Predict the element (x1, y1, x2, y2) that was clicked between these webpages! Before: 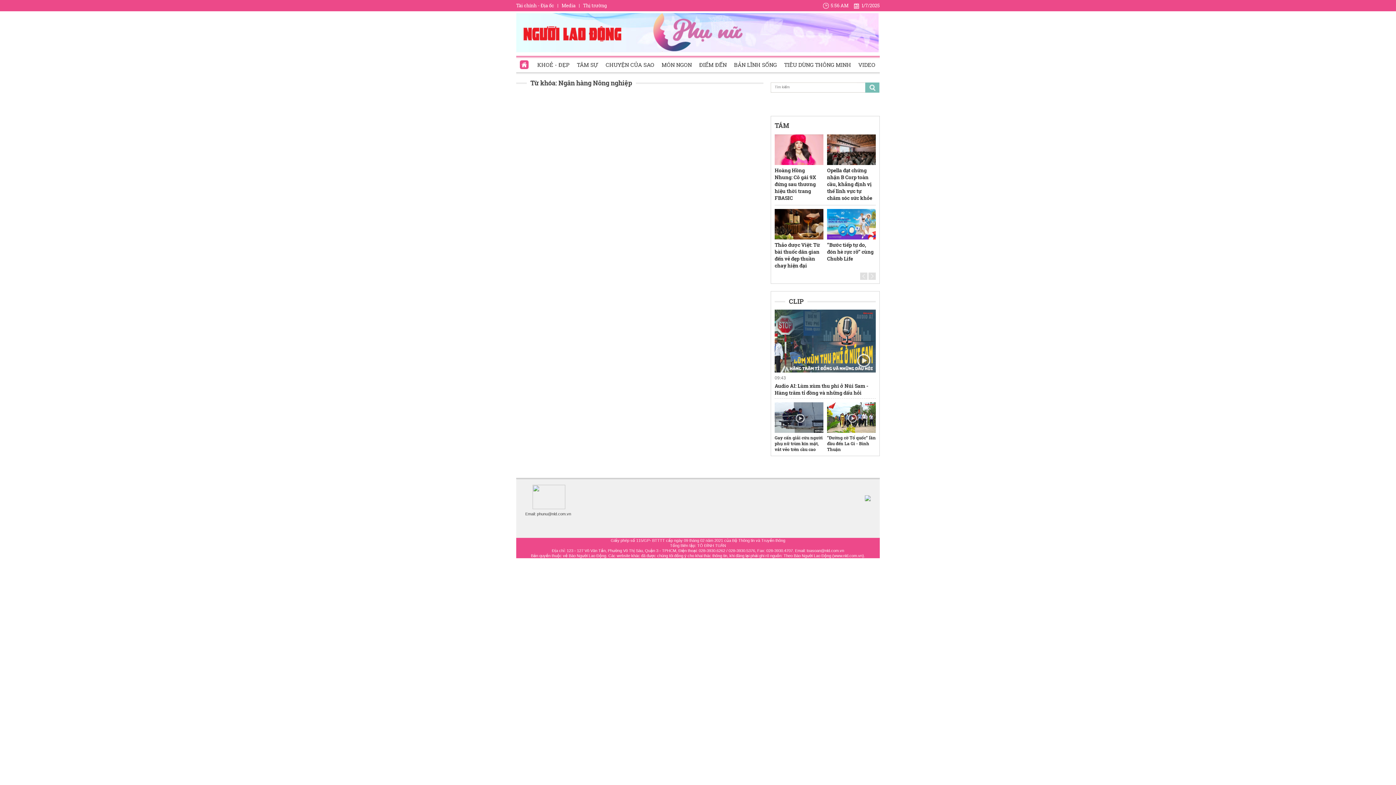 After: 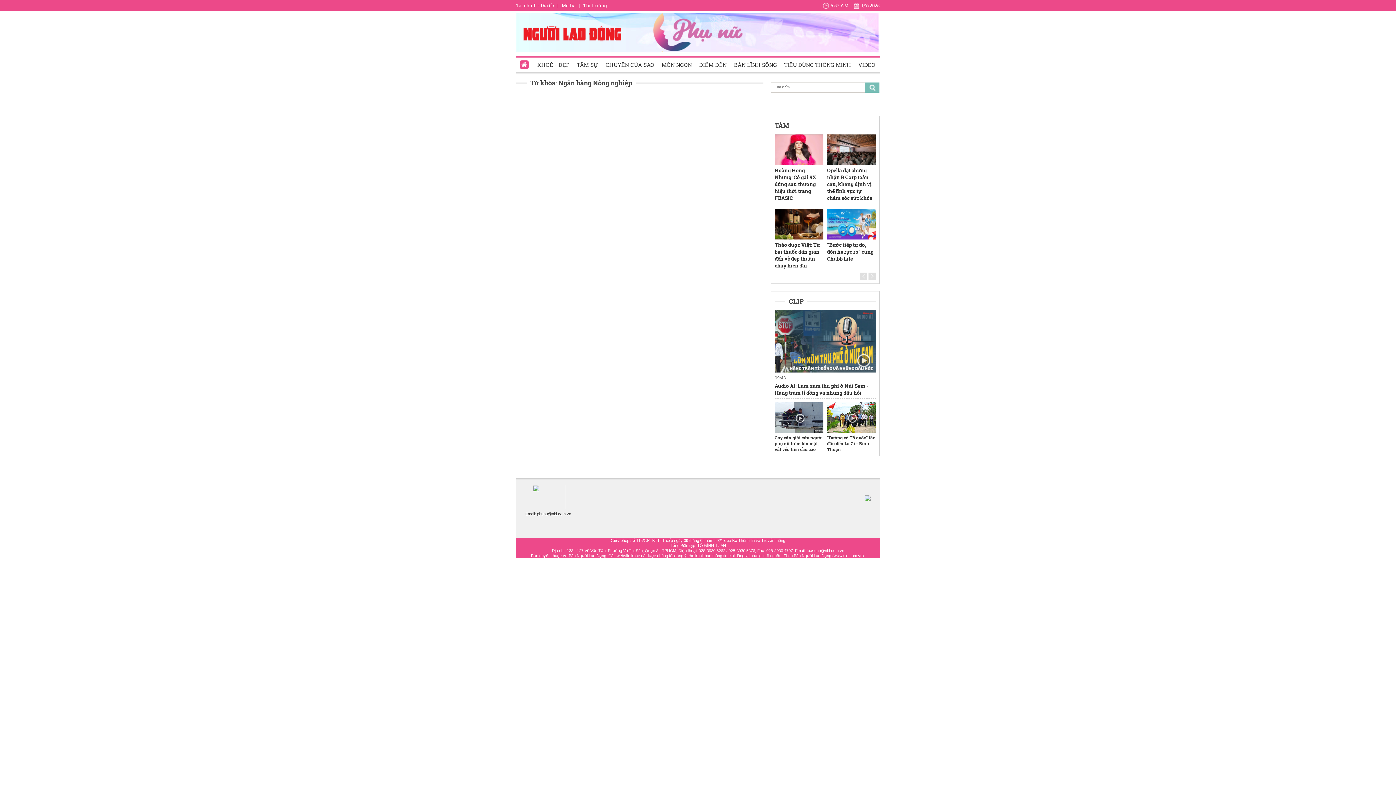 Action: bbox: (774, 121, 789, 129) label: TÁM